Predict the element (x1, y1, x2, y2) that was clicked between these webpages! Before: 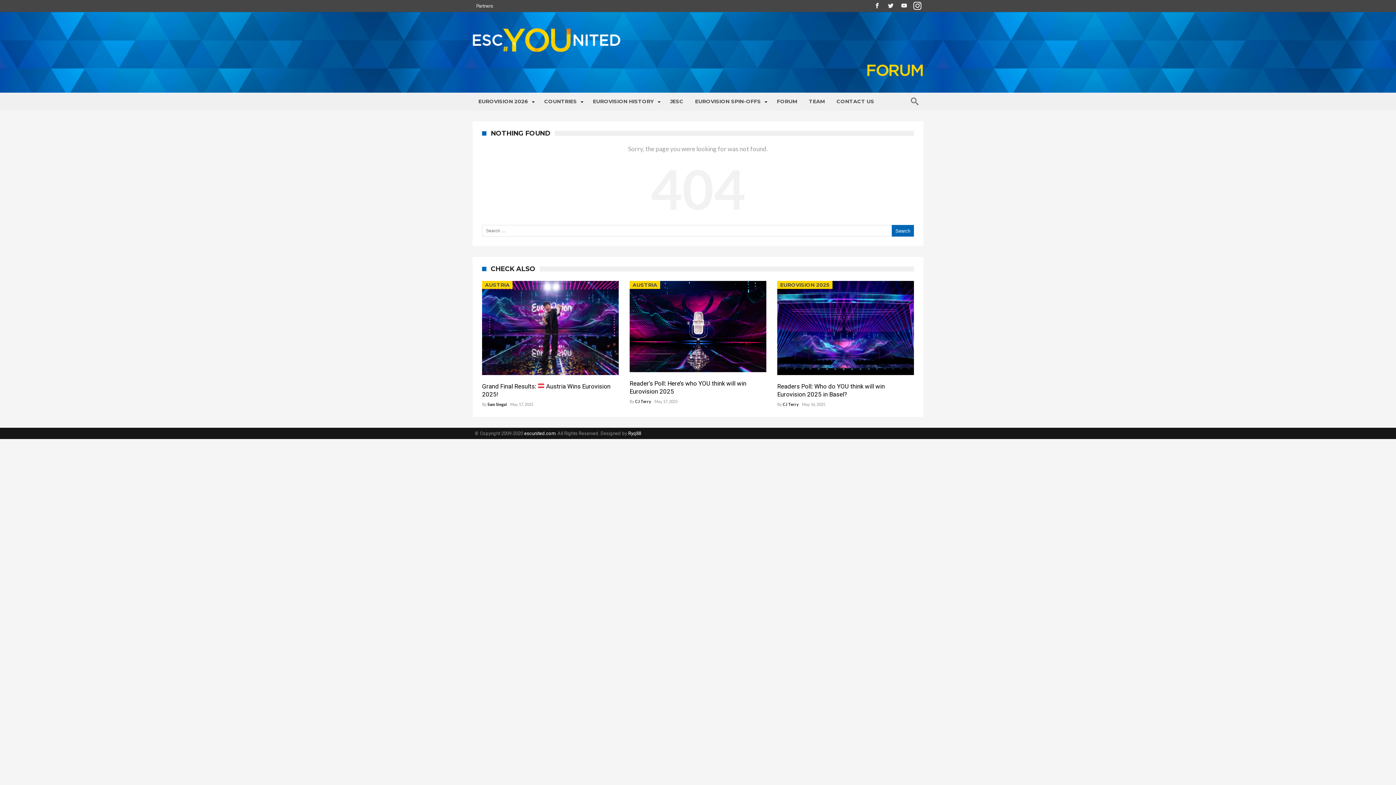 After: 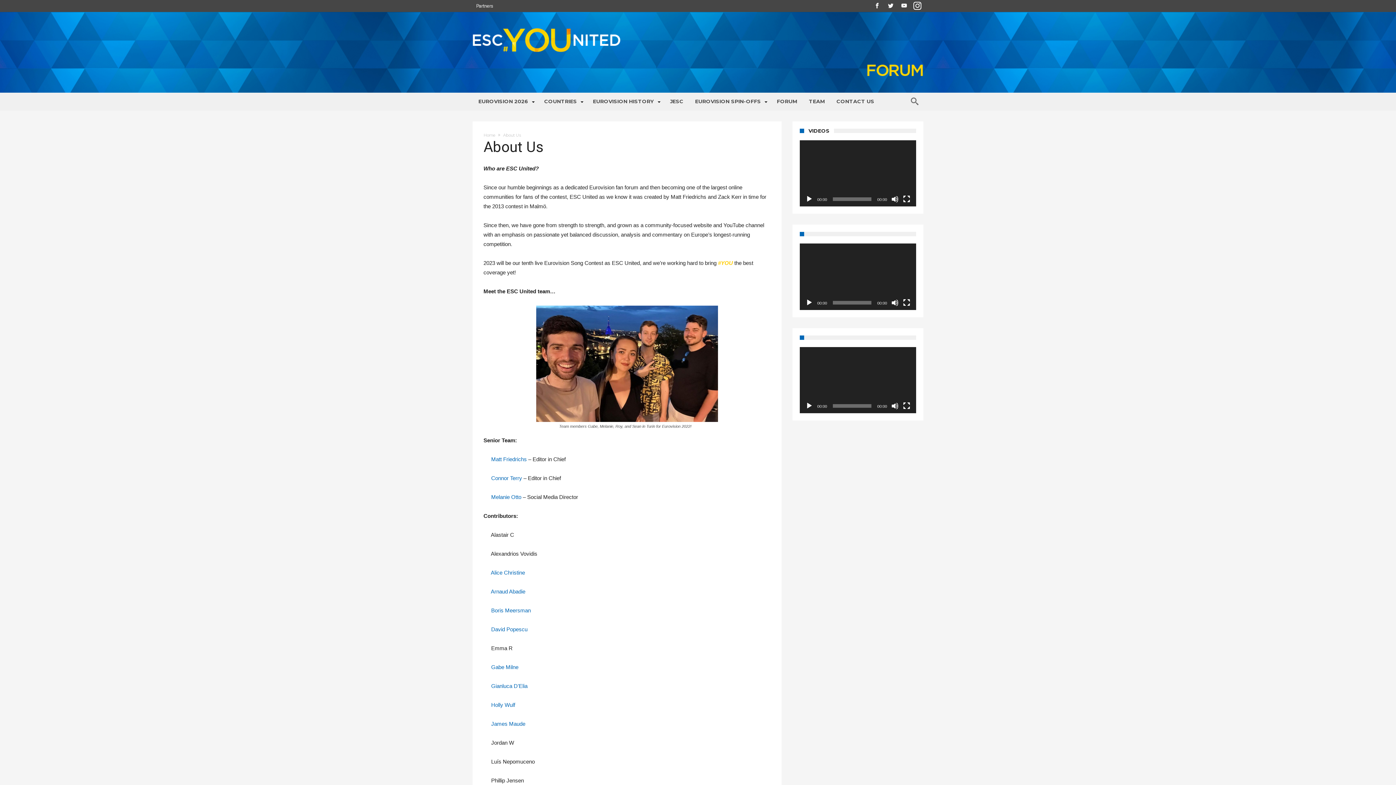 Action: bbox: (803, 92, 830, 110) label: TEAM